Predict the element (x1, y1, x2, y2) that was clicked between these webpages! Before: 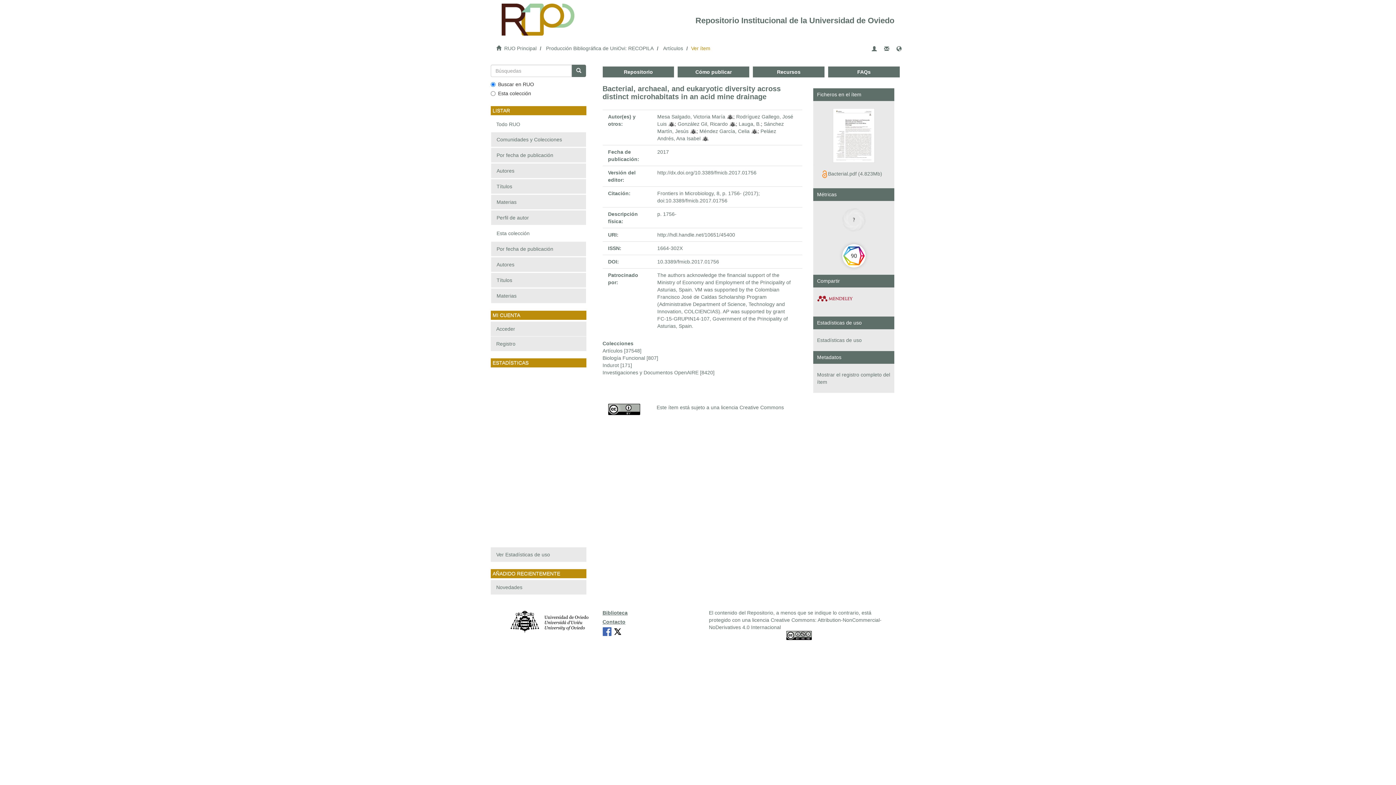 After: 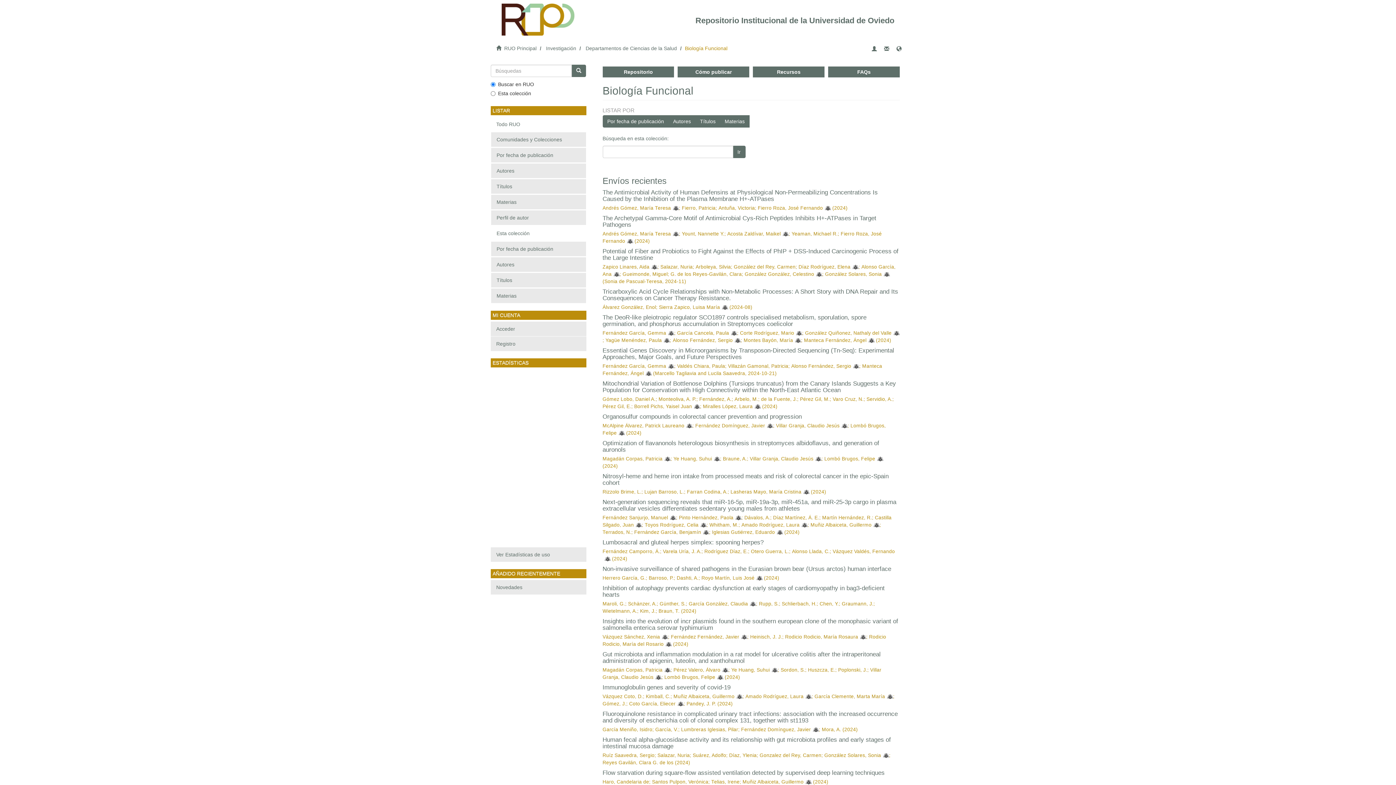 Action: bbox: (602, 355, 645, 361) label: Biología Funcional